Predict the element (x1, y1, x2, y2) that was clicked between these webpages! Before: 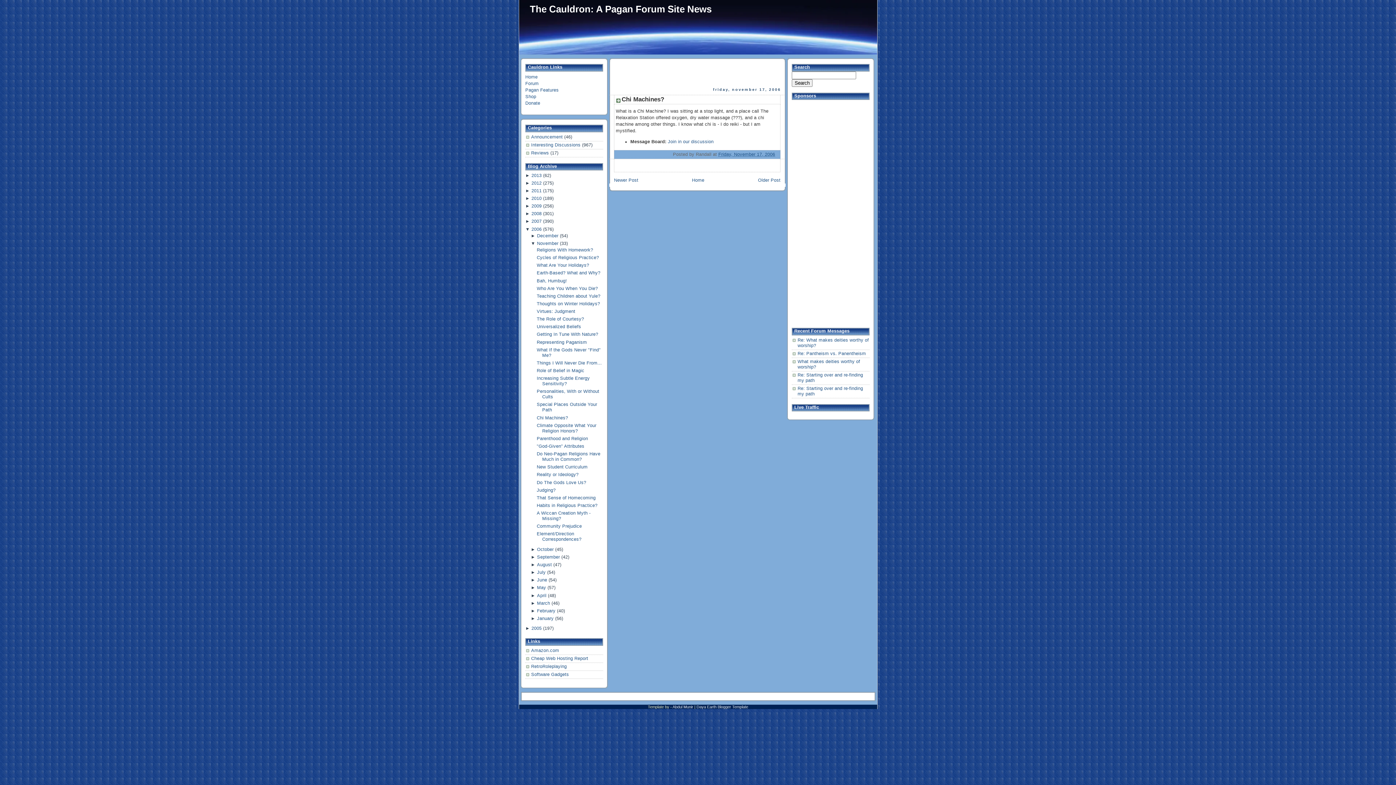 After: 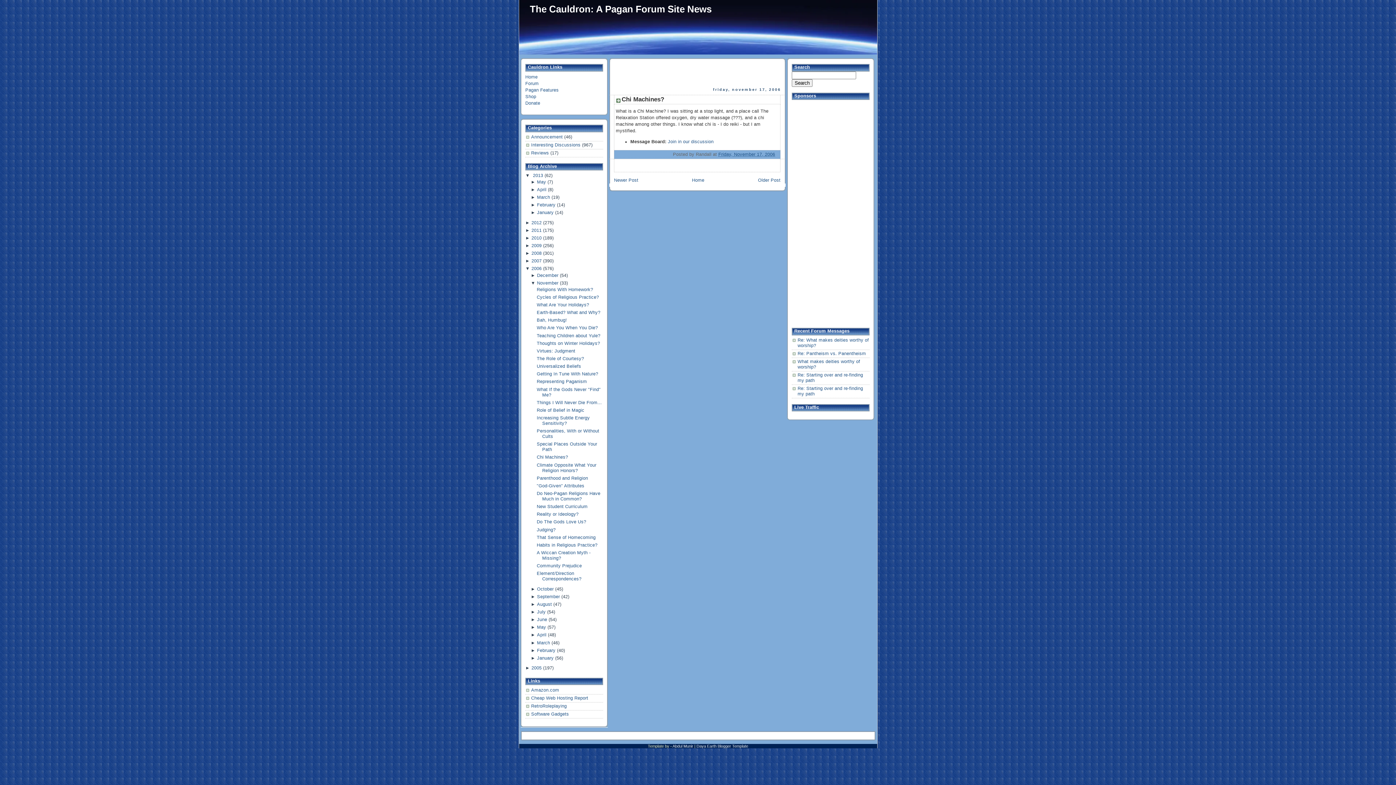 Action: bbox: (525, 172, 531, 178) label: ► 